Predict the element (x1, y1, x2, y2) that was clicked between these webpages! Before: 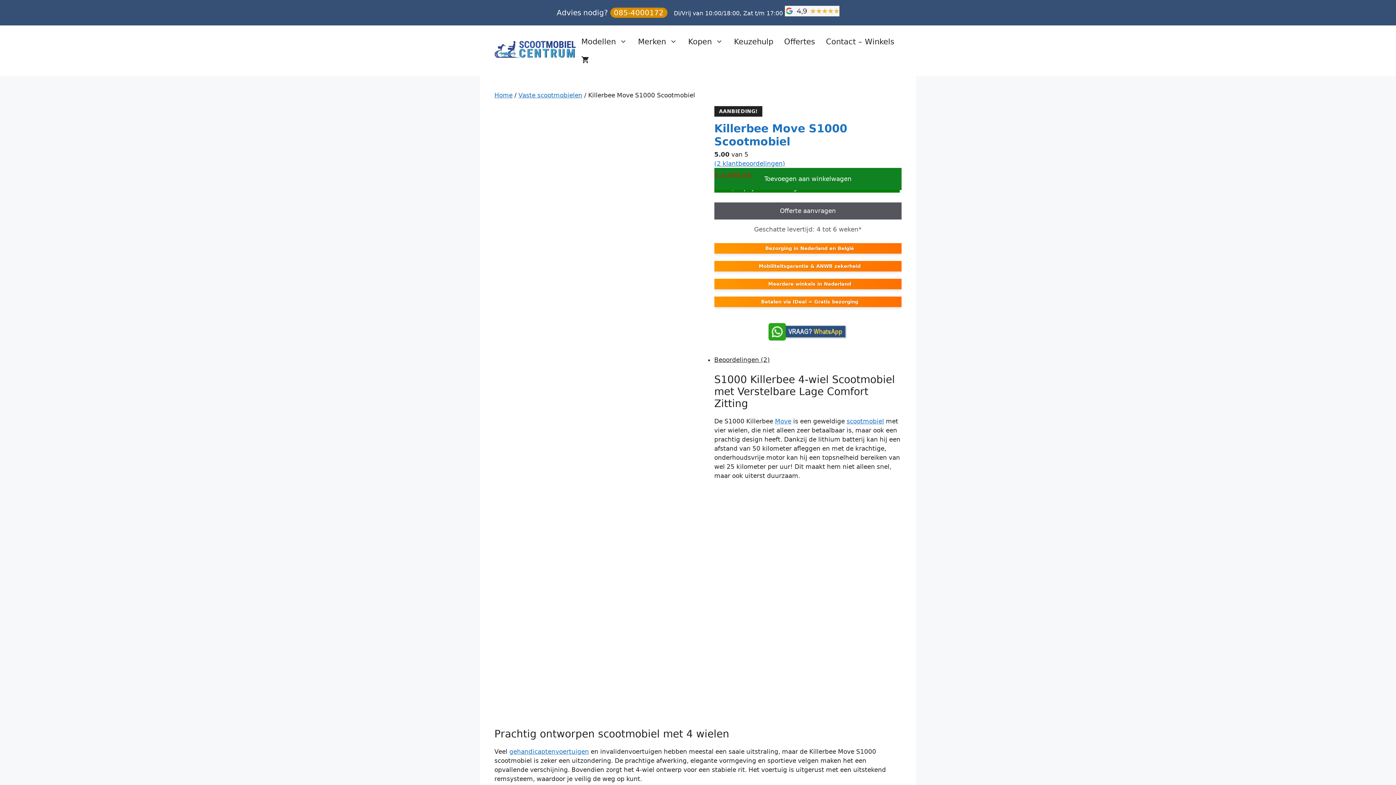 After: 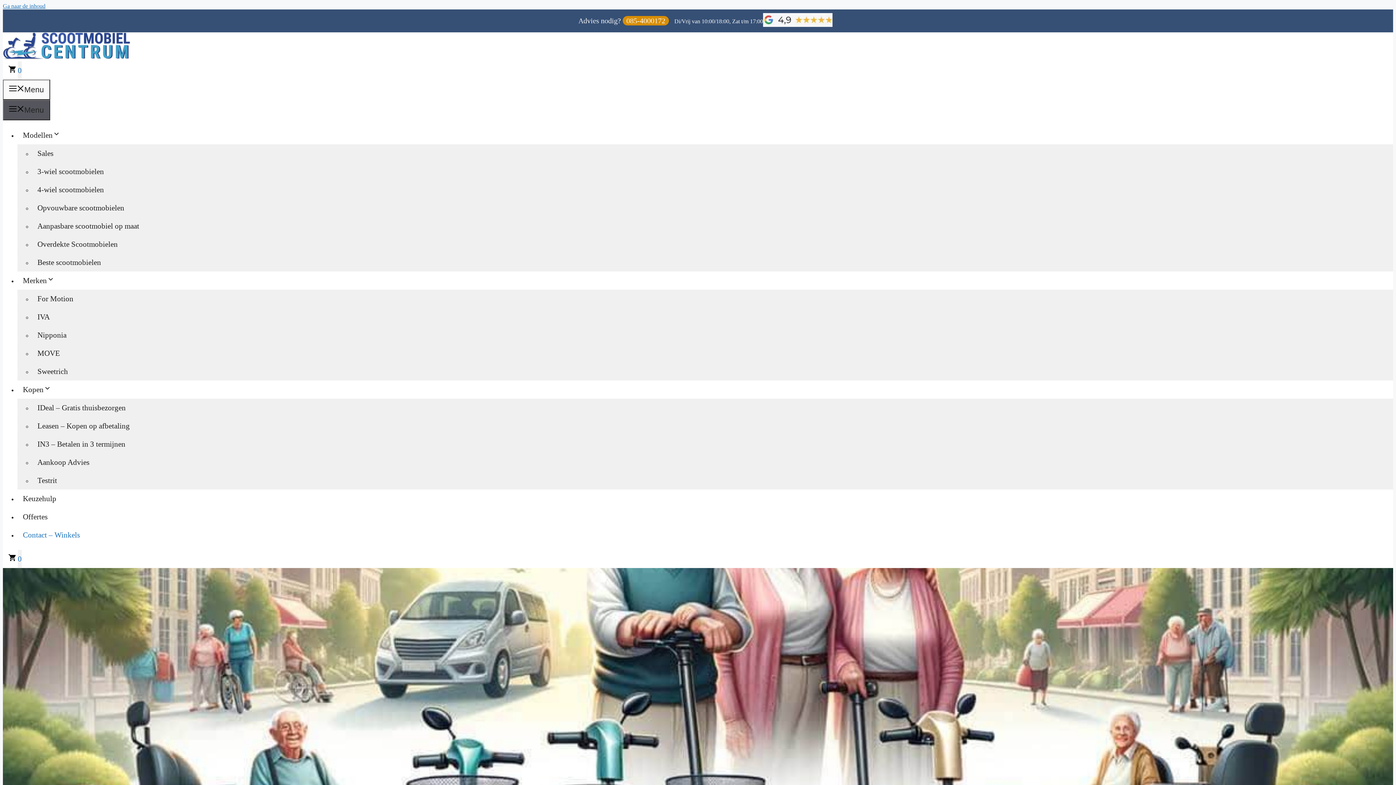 Action: bbox: (820, 32, 900, 50) label: Contact – Winkels